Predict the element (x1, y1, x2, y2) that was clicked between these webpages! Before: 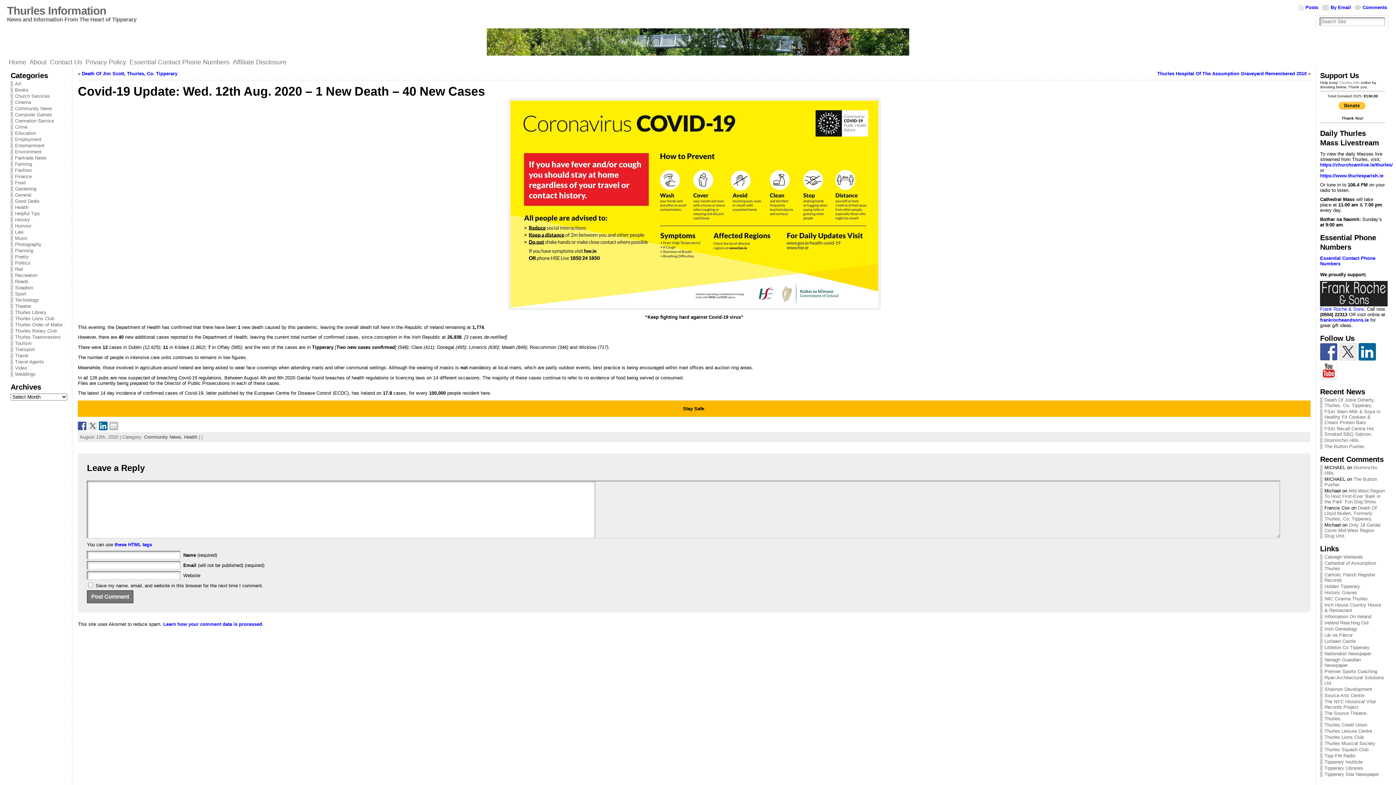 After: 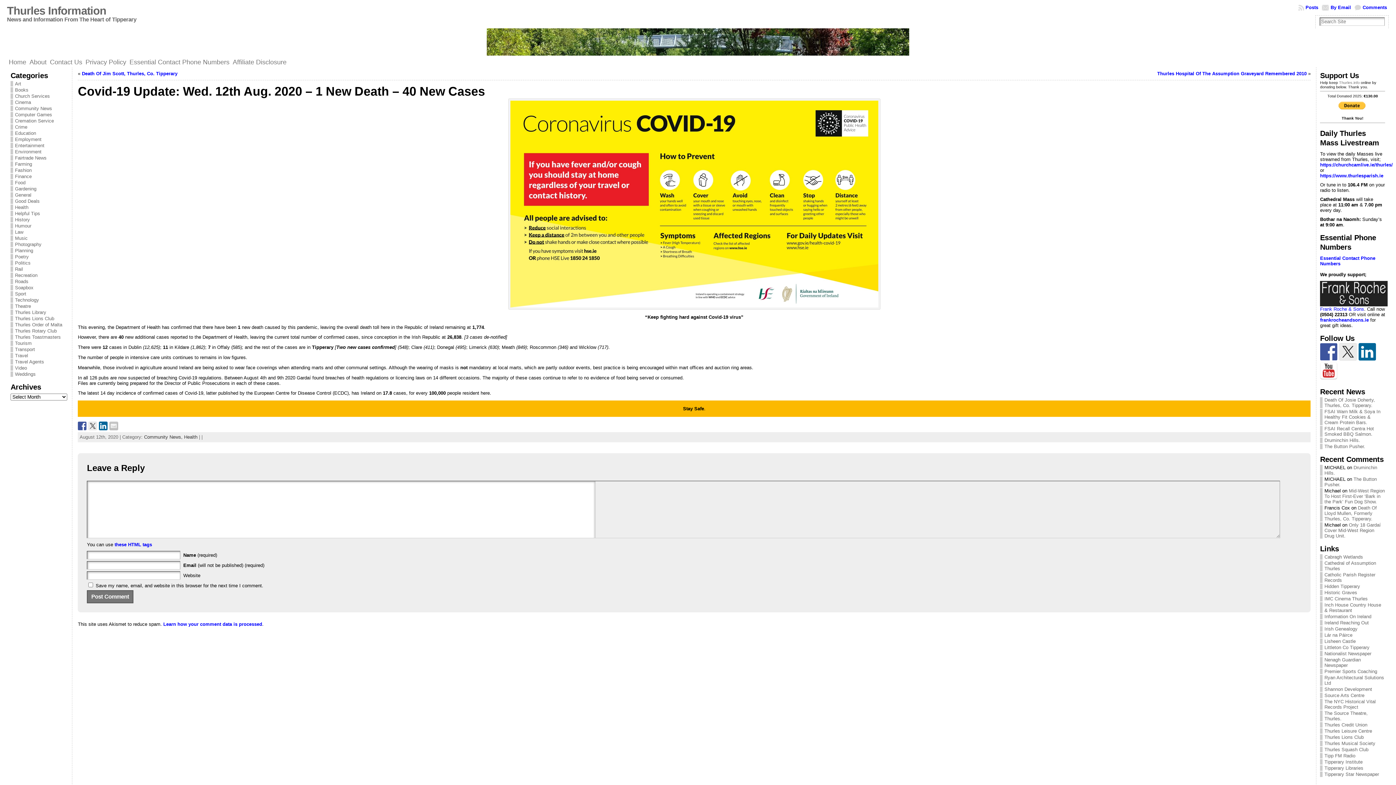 Action: bbox: (98, 421, 107, 430)